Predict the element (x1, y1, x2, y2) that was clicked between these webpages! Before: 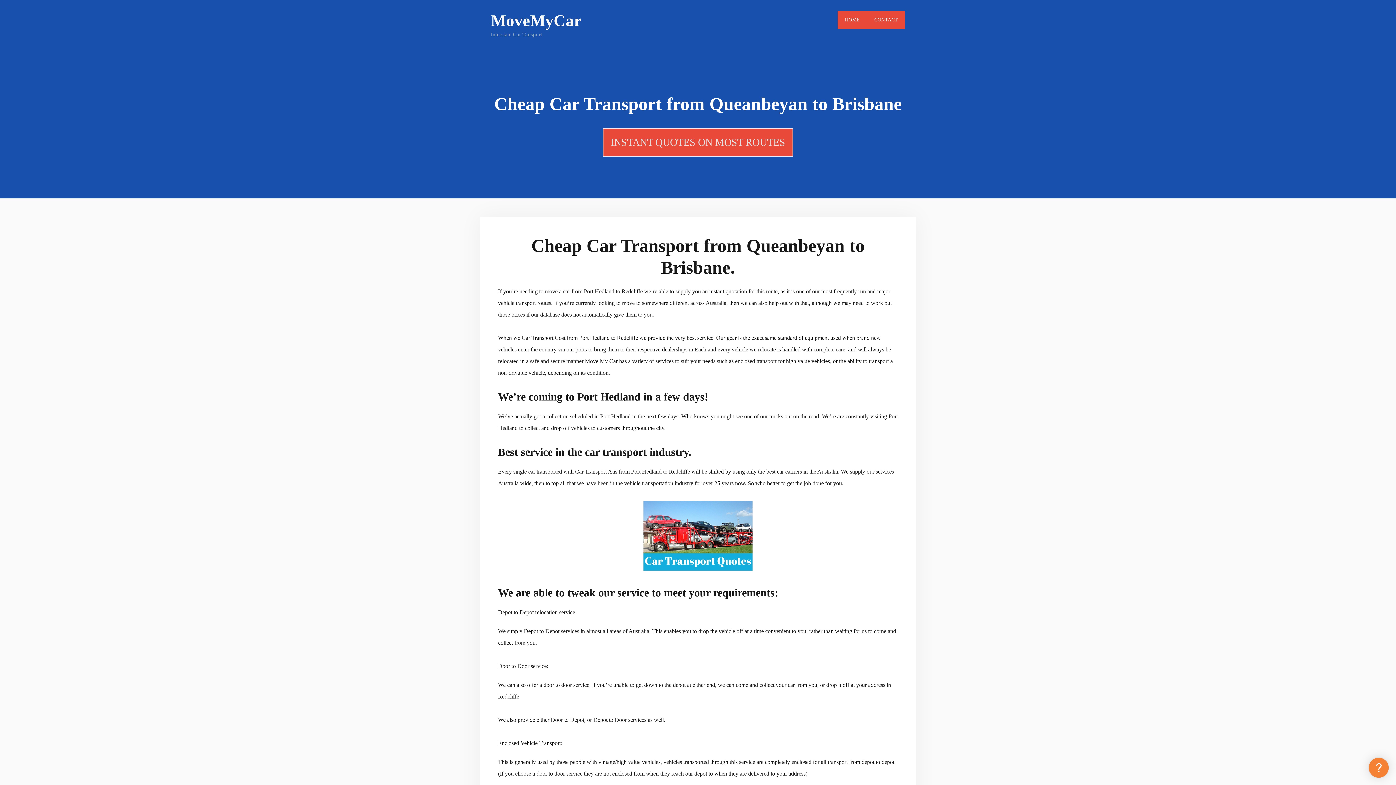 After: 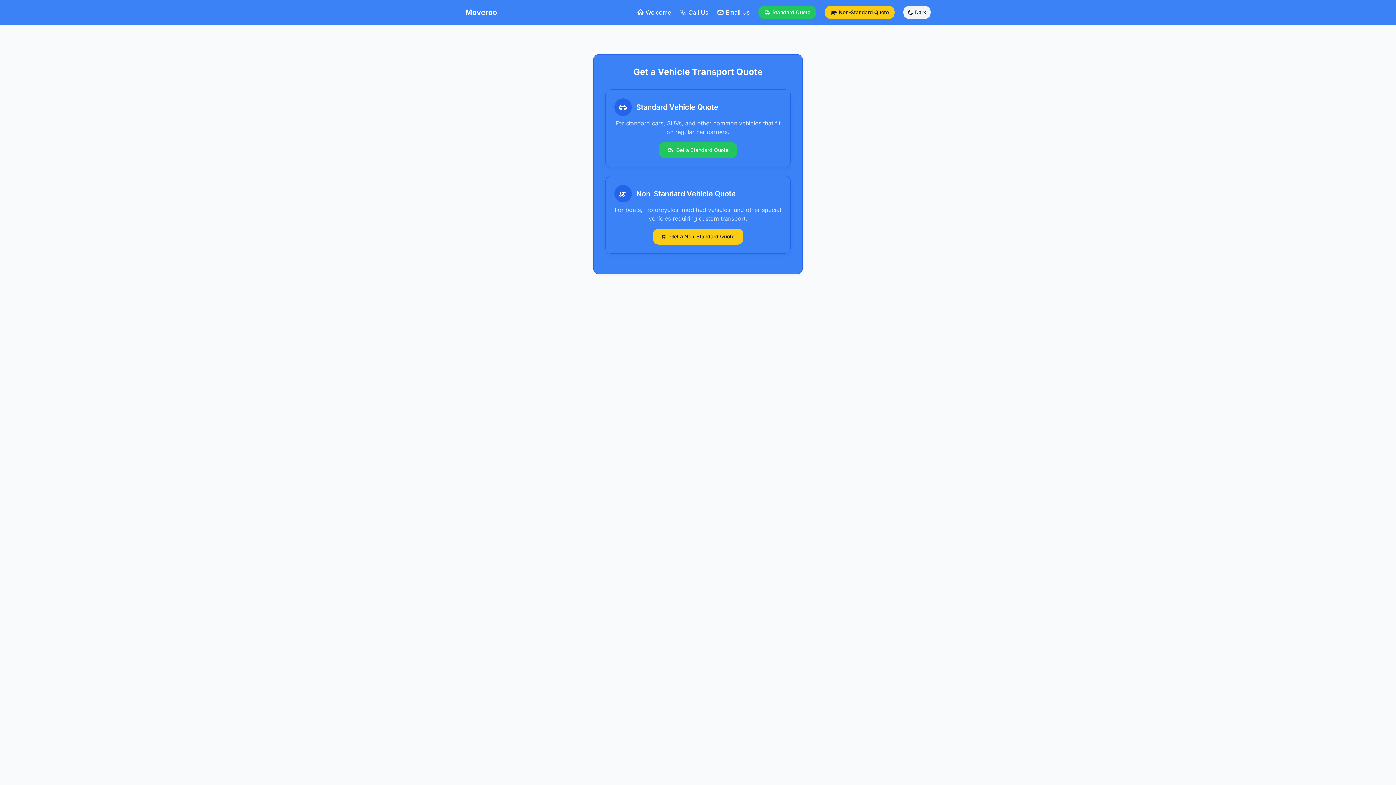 Action: bbox: (643, 565, 752, 572)